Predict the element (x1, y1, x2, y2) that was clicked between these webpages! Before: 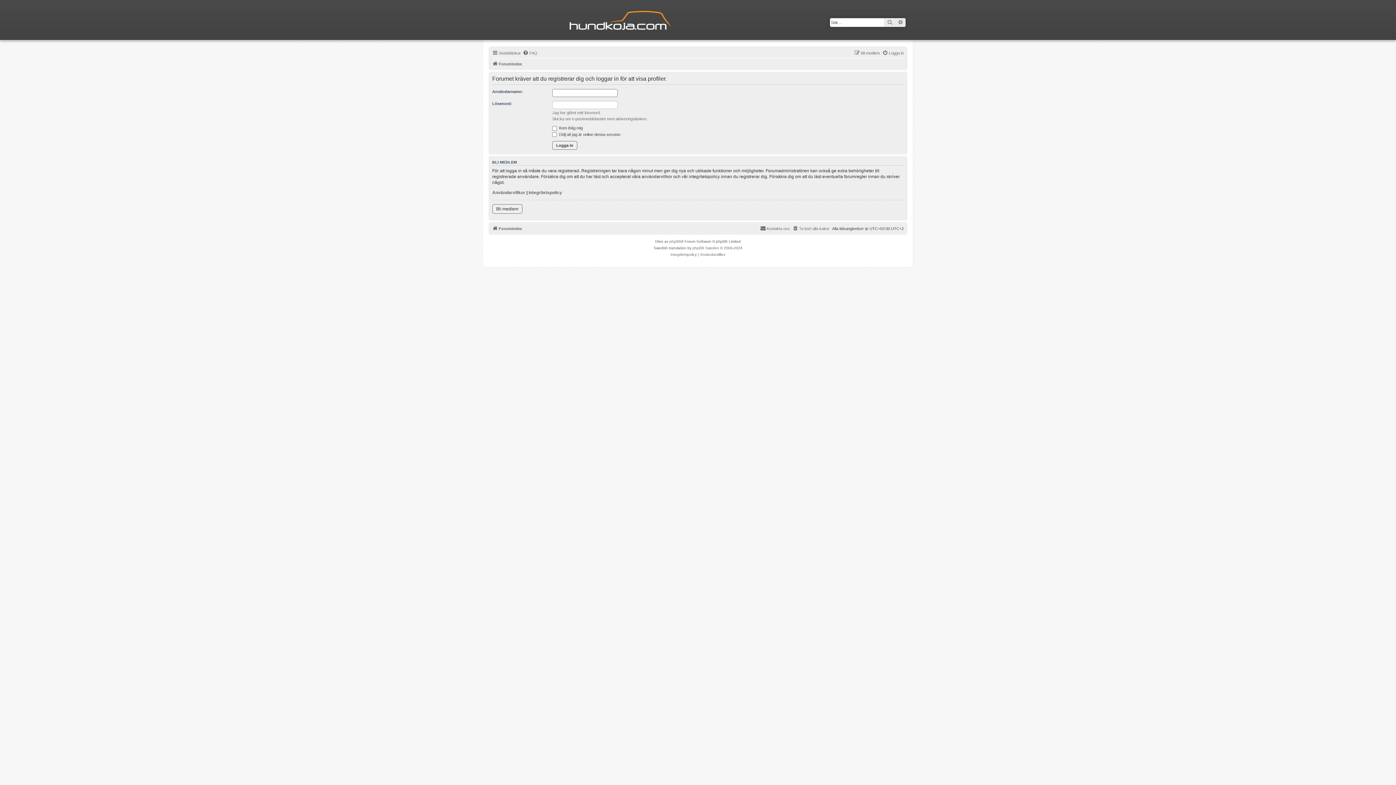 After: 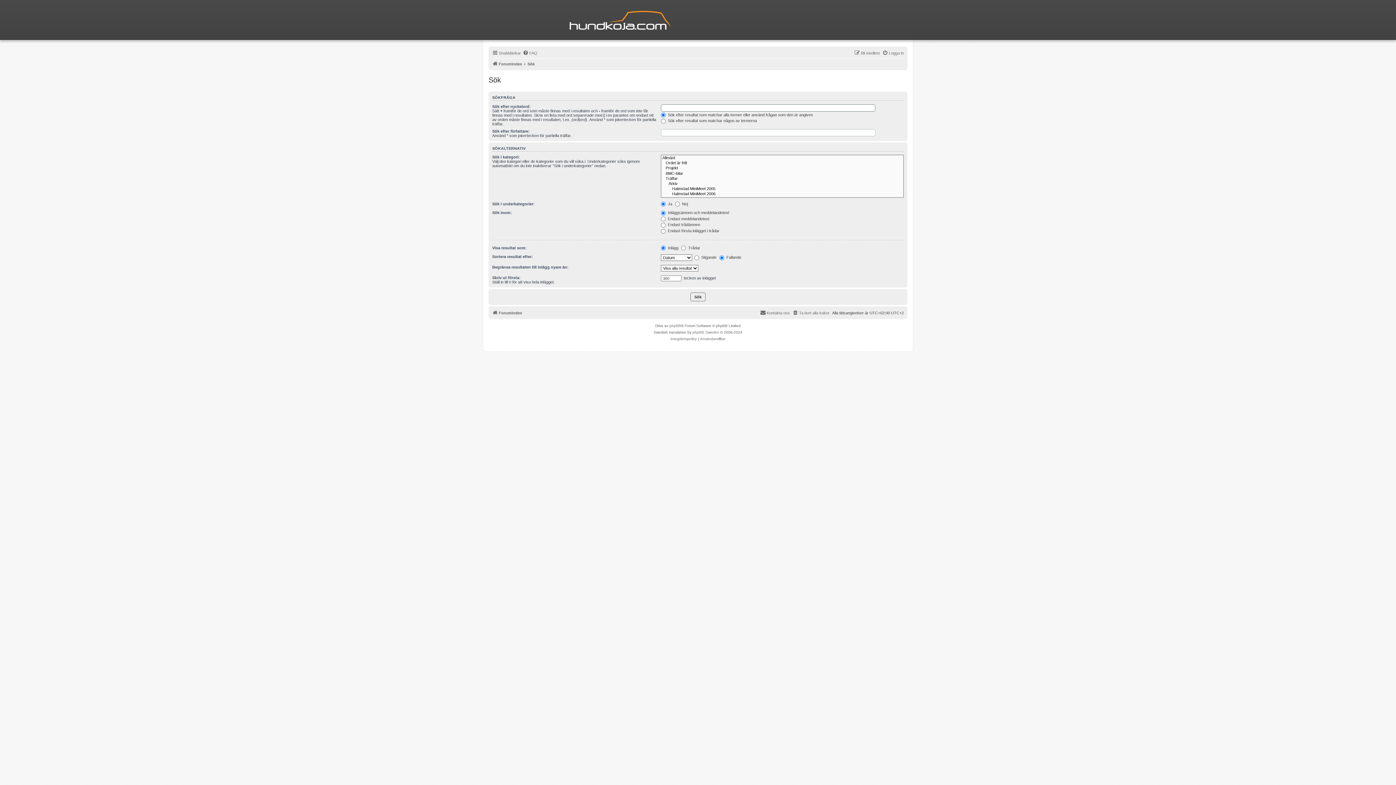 Action: bbox: (895, 18, 905, 26) label: Avancerad sökning